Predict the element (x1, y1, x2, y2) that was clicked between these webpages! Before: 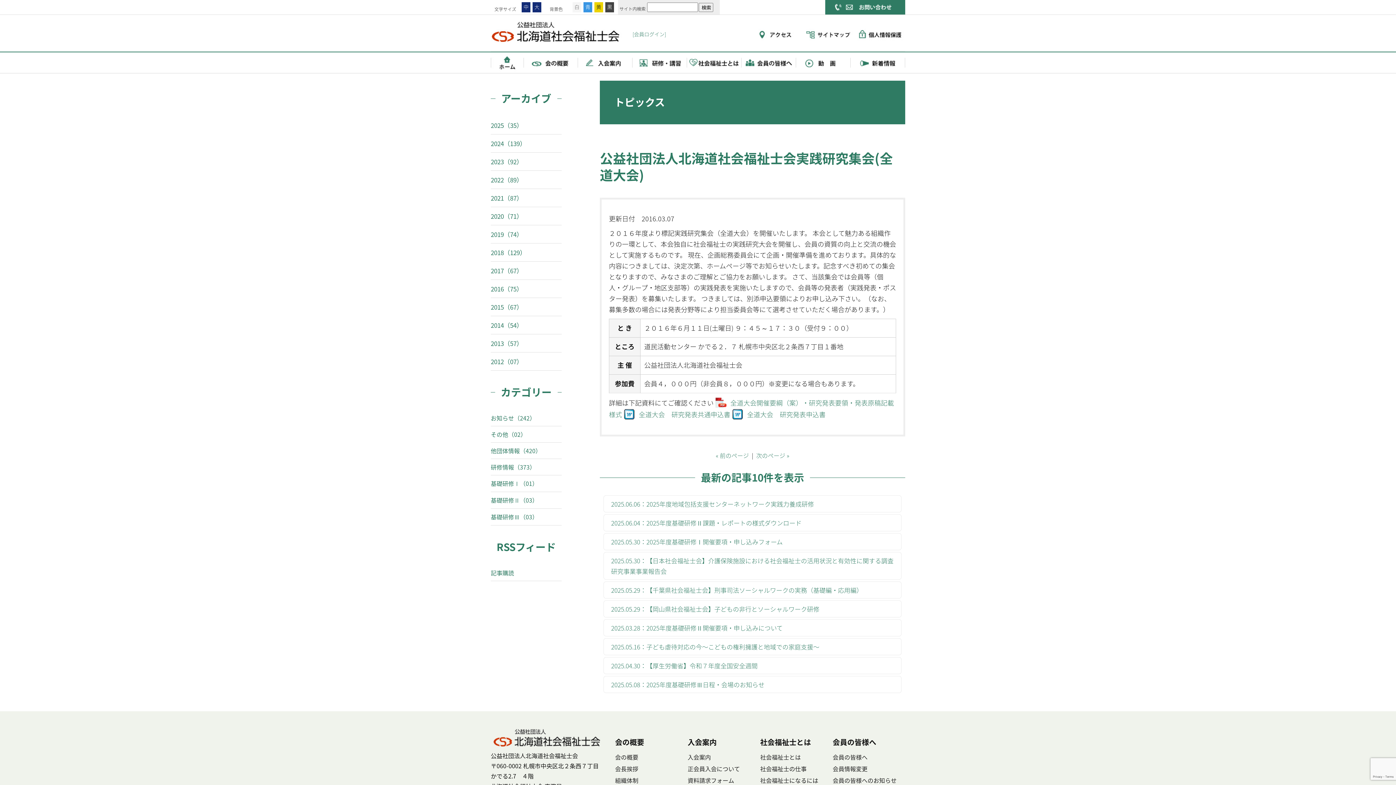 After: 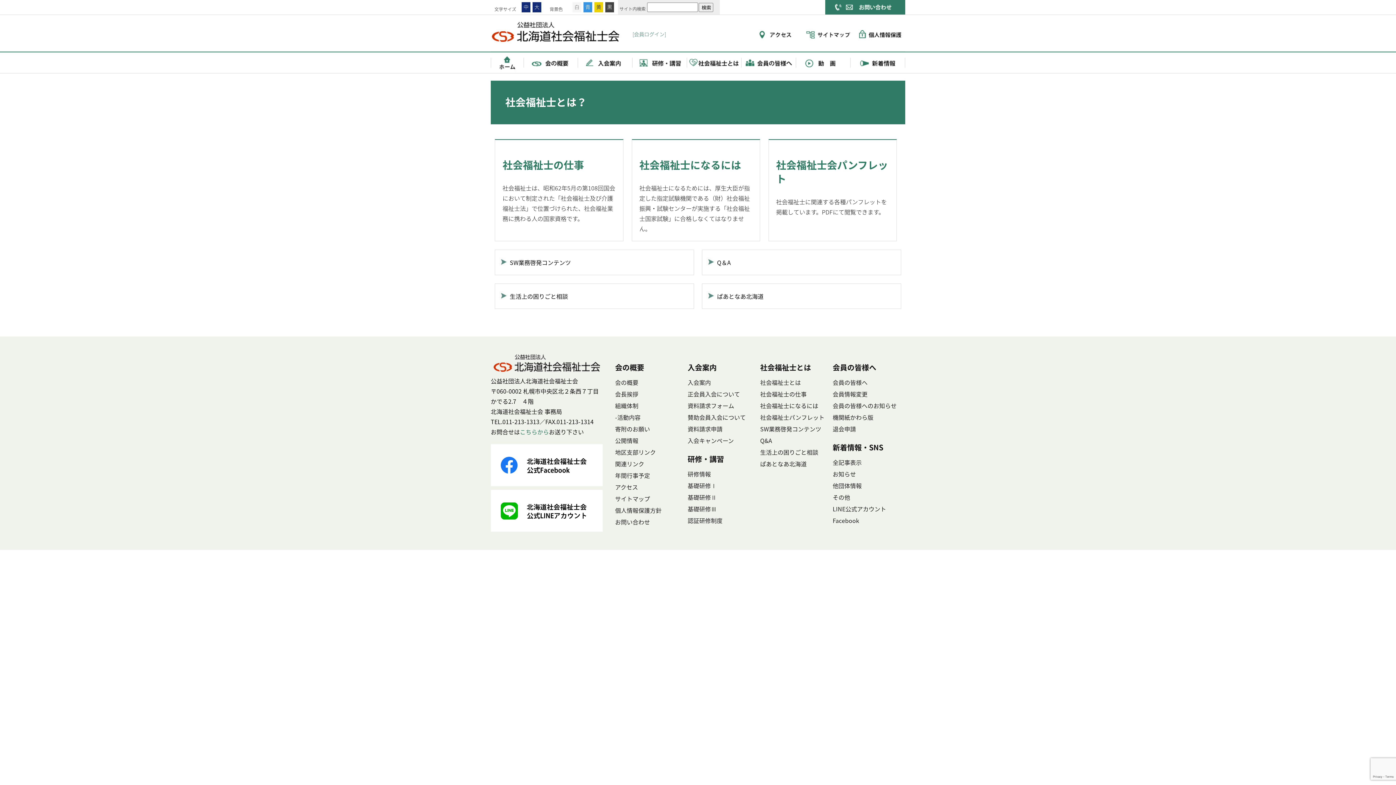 Action: label: 社会福祉士とは bbox: (687, 51, 741, 73)